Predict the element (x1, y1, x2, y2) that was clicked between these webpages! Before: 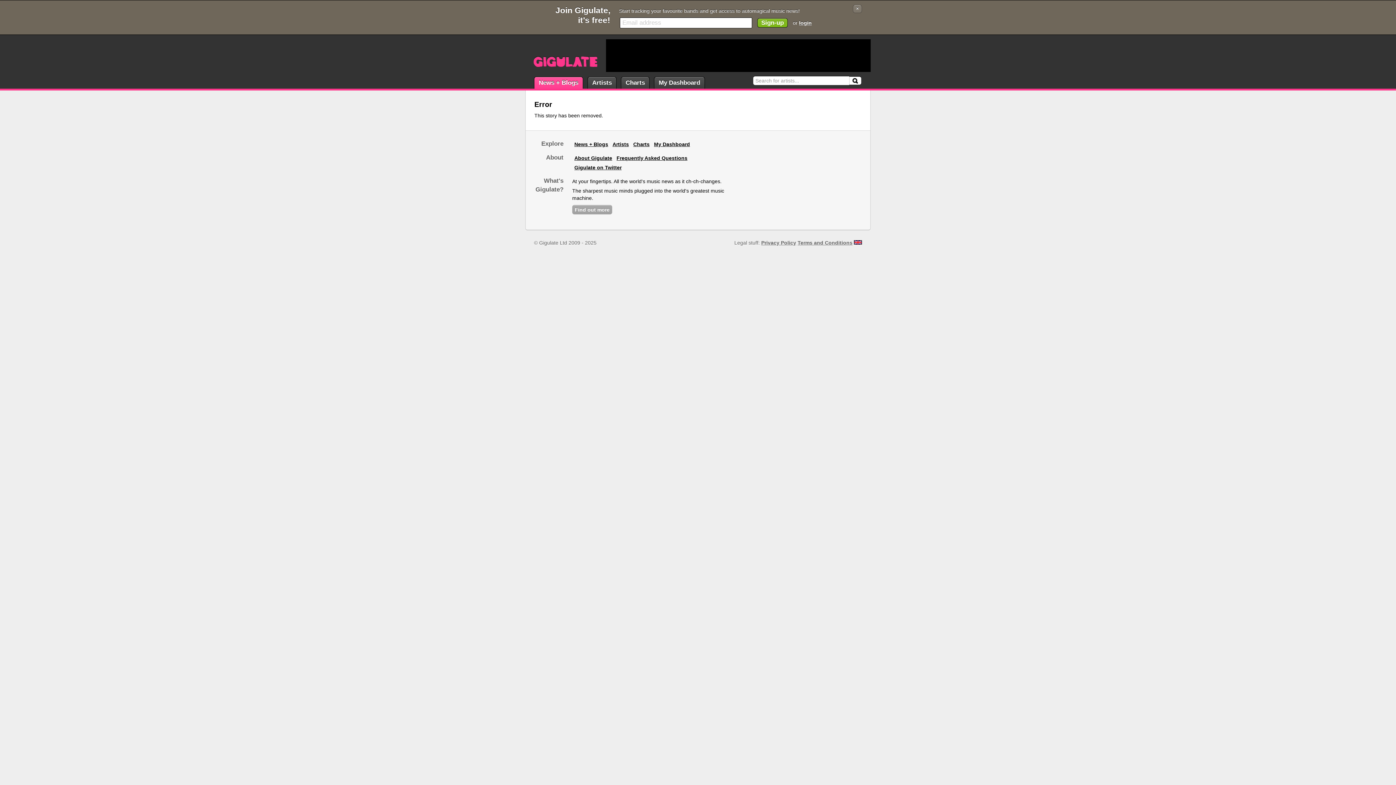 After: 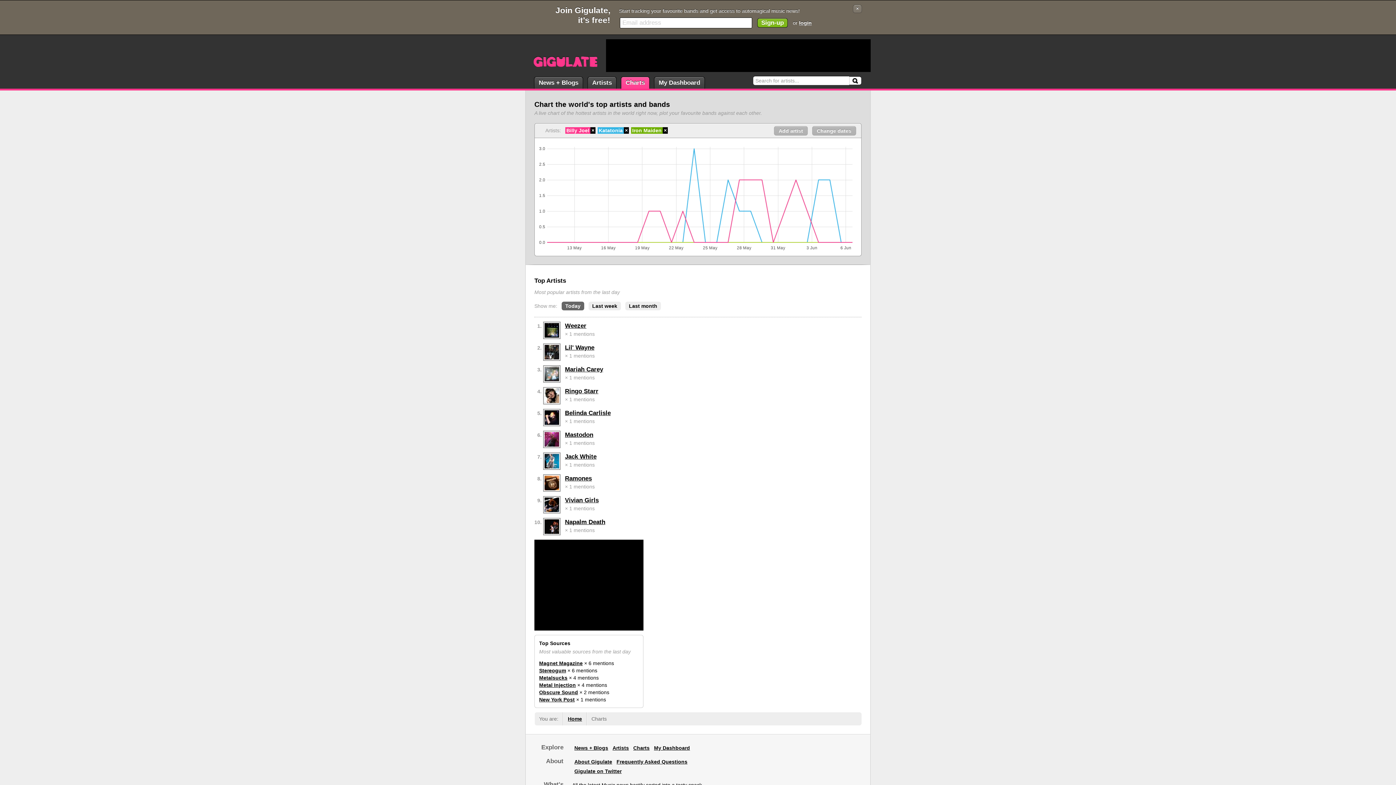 Action: label: Charts bbox: (631, 140, 652, 148)